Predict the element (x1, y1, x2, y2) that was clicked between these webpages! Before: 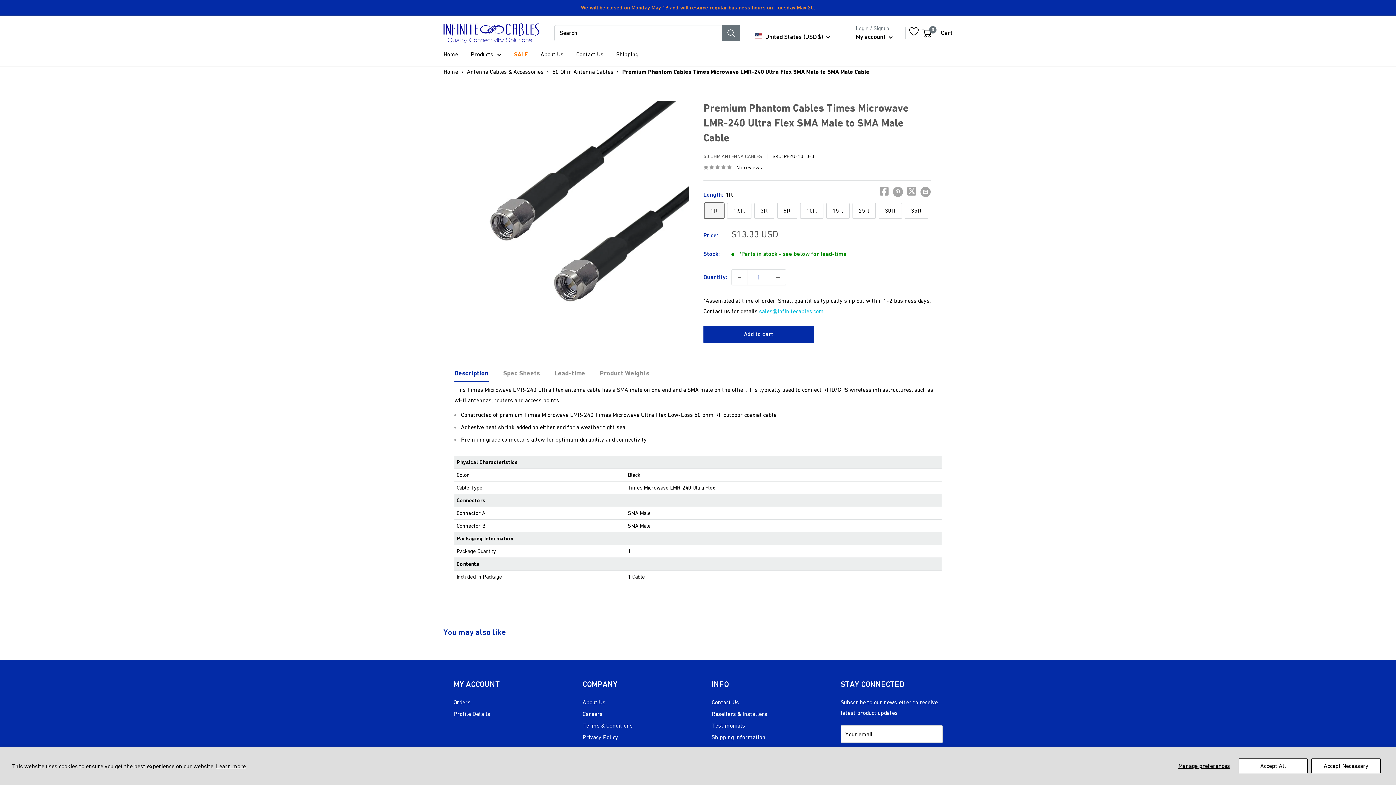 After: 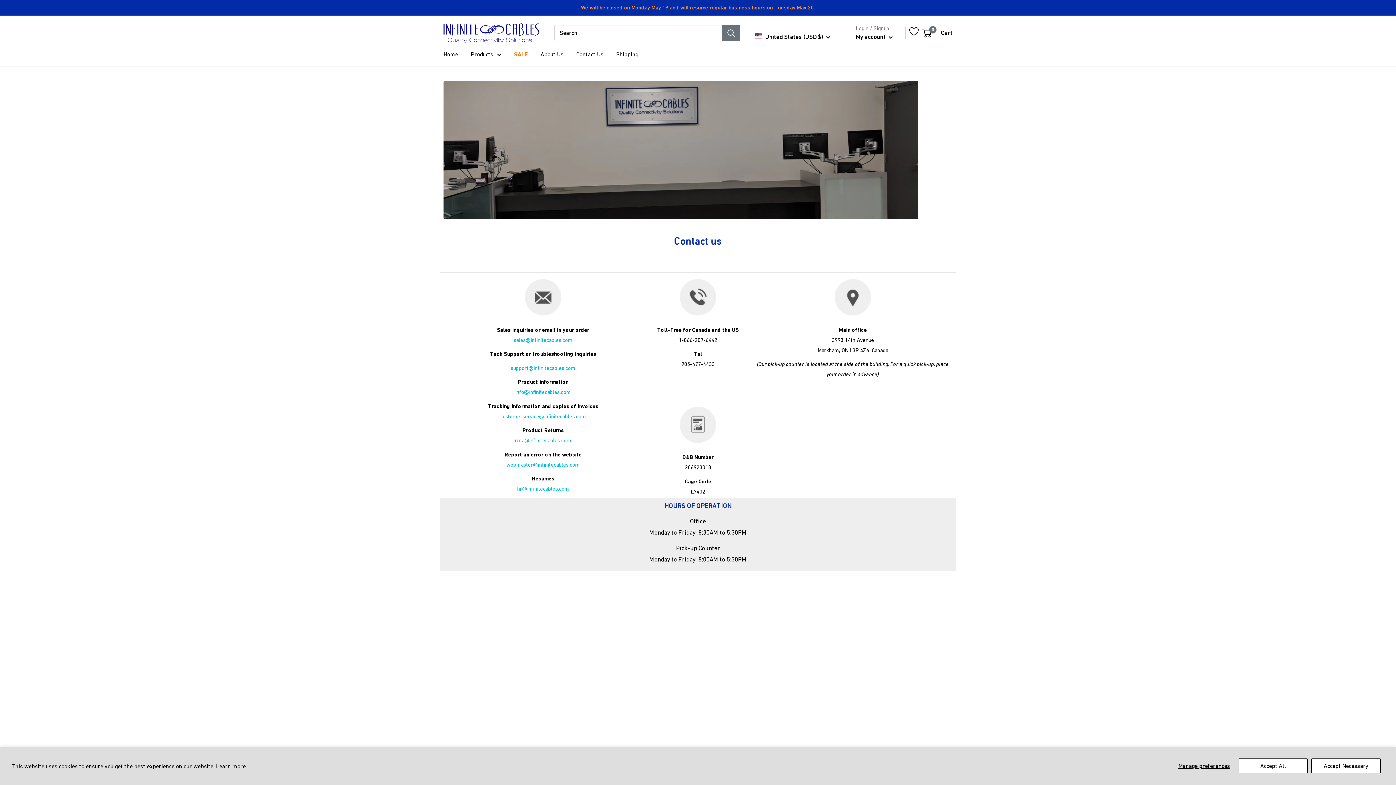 Action: bbox: (711, 696, 795, 708) label: Contact Us